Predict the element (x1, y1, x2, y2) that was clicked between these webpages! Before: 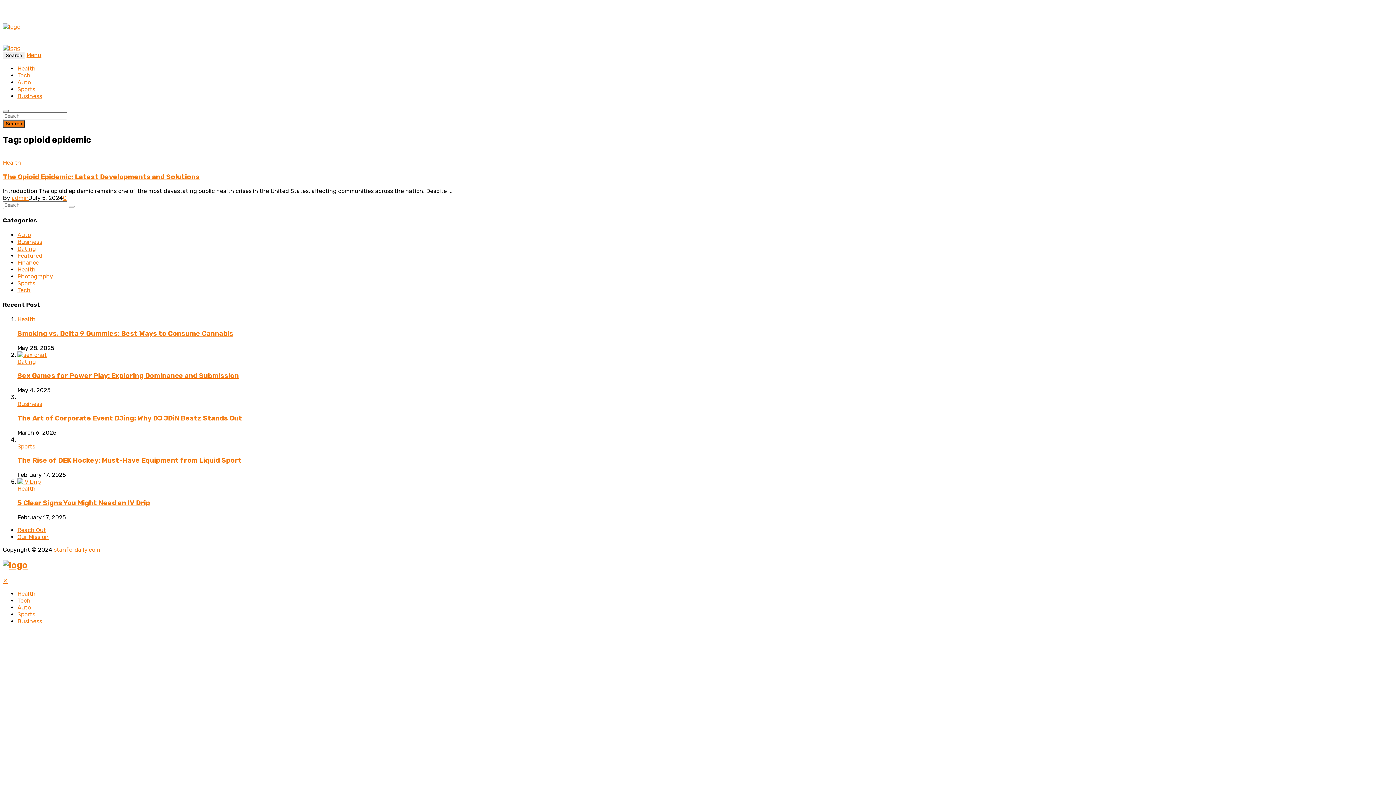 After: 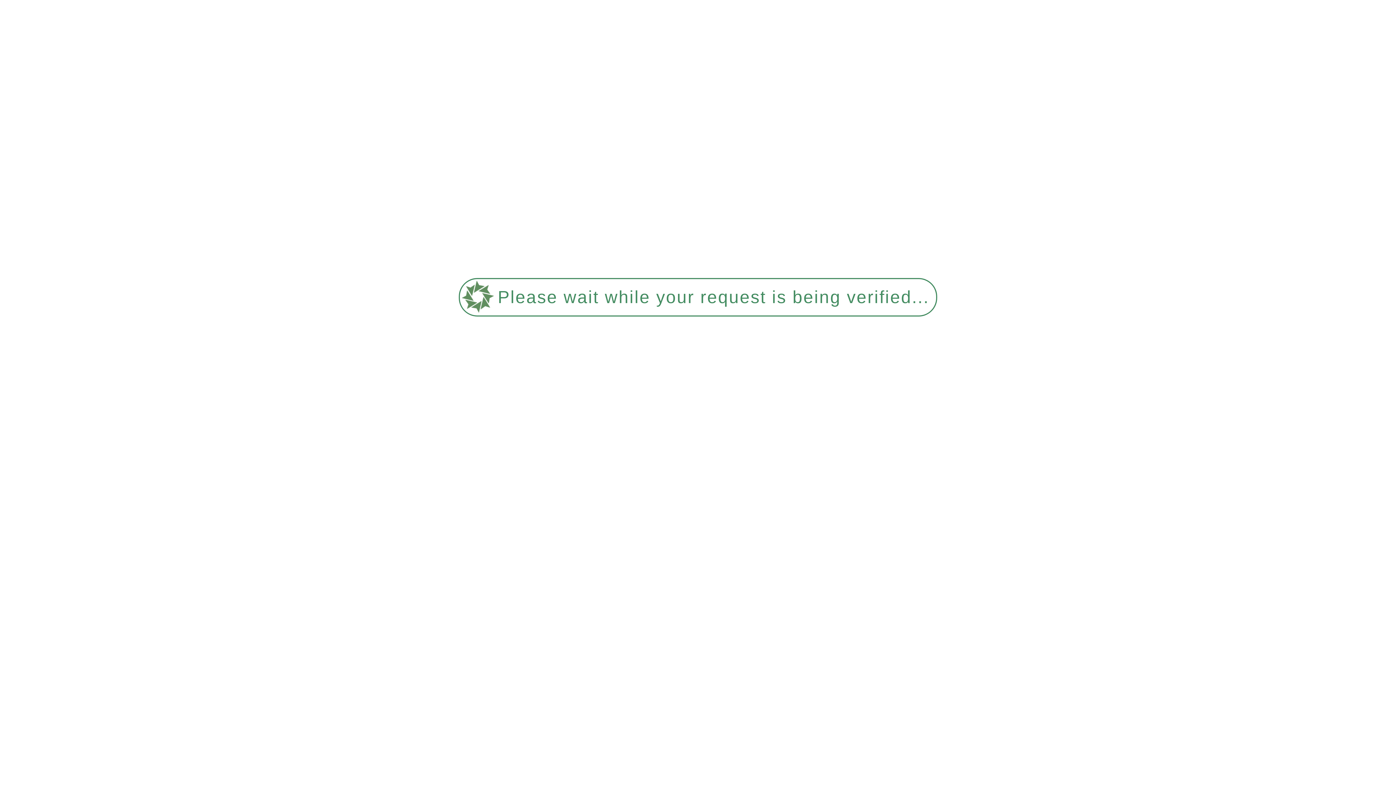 Action: bbox: (17, 533, 48, 540) label: Our Mission